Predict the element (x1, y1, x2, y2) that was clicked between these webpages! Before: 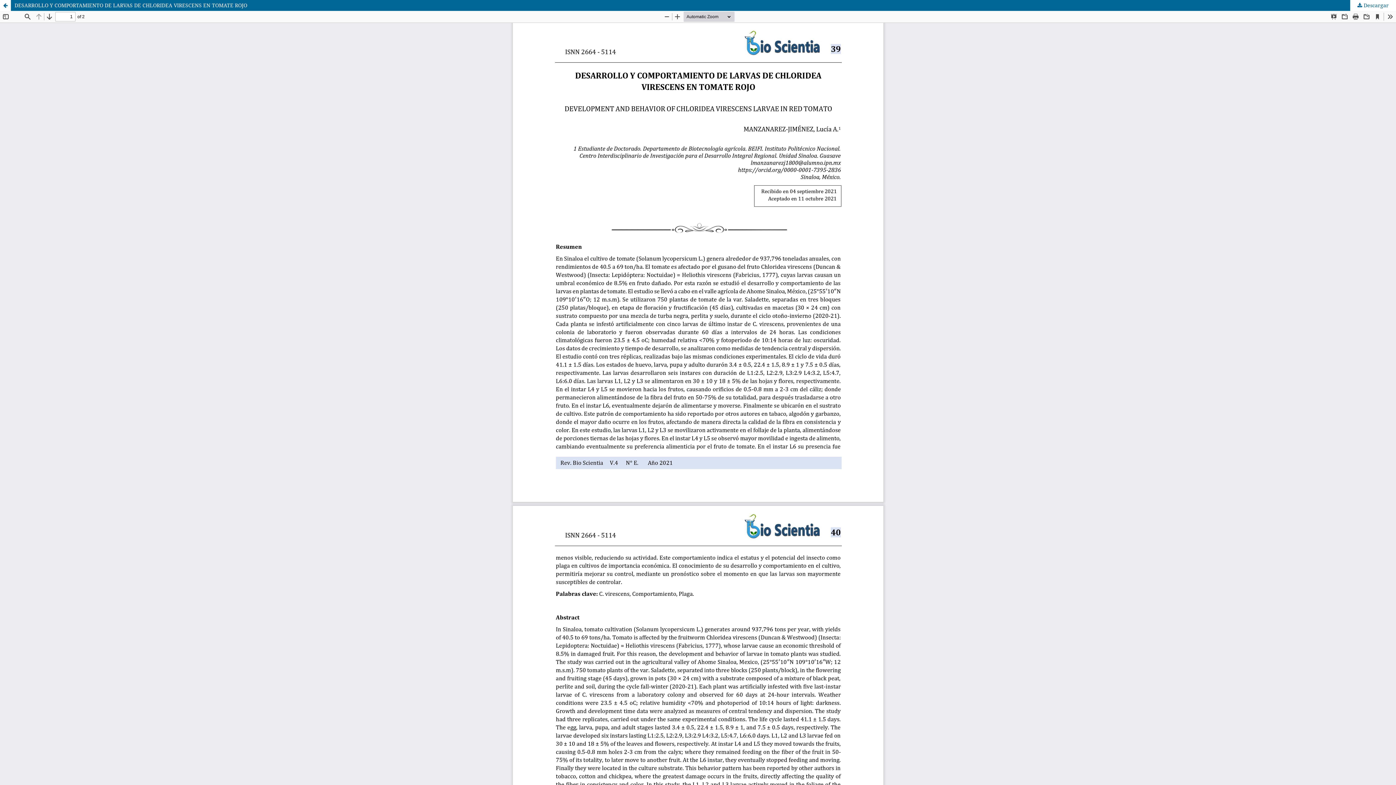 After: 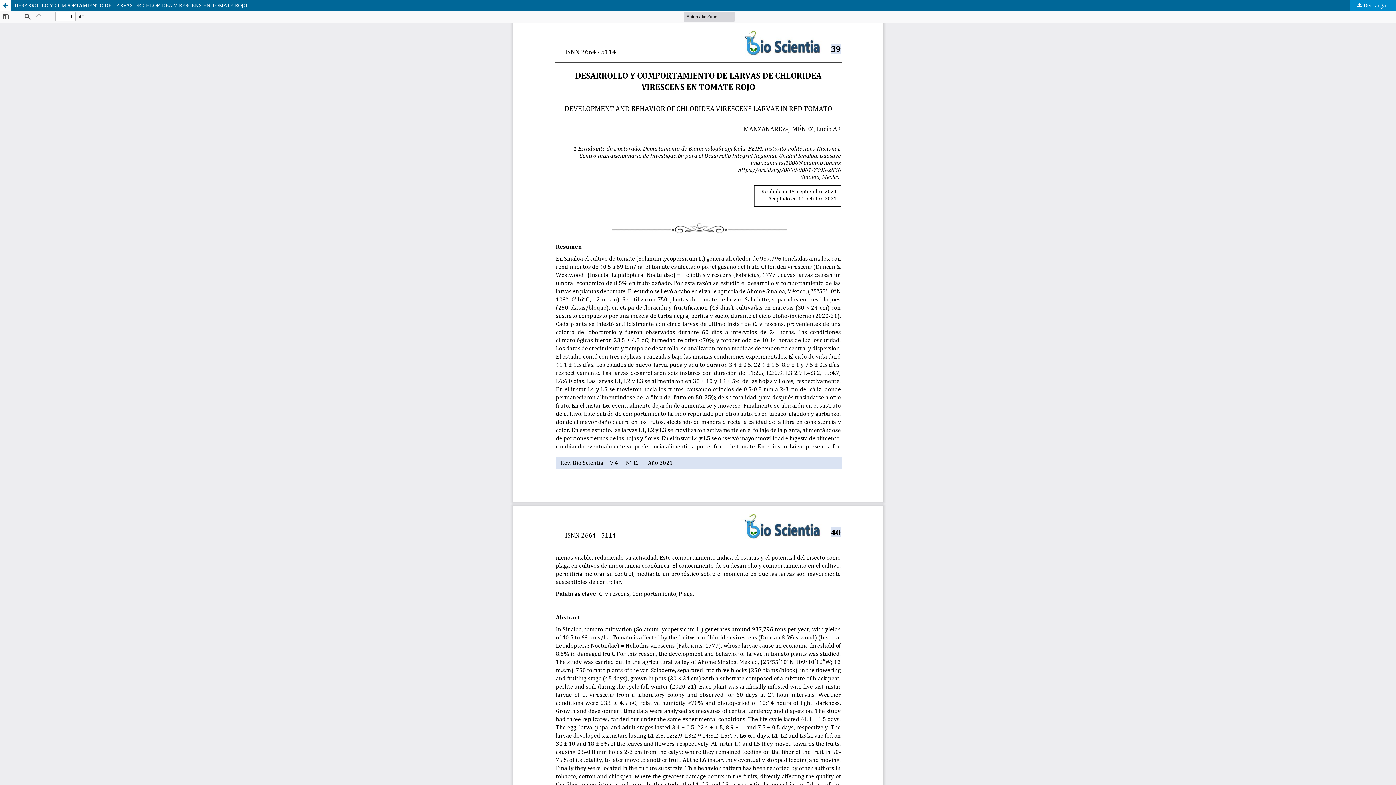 Action: label:  Descargar bbox: (1350, 0, 1396, 10)